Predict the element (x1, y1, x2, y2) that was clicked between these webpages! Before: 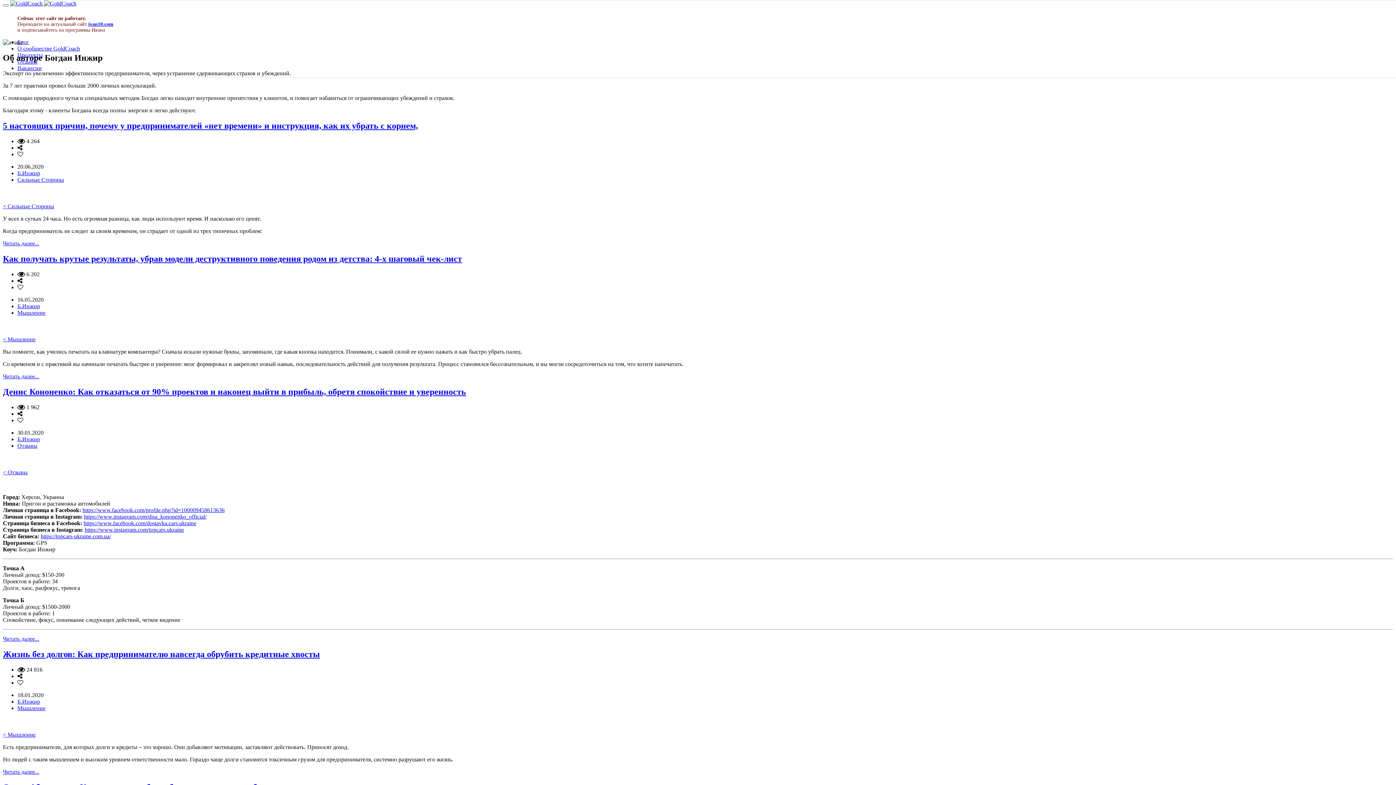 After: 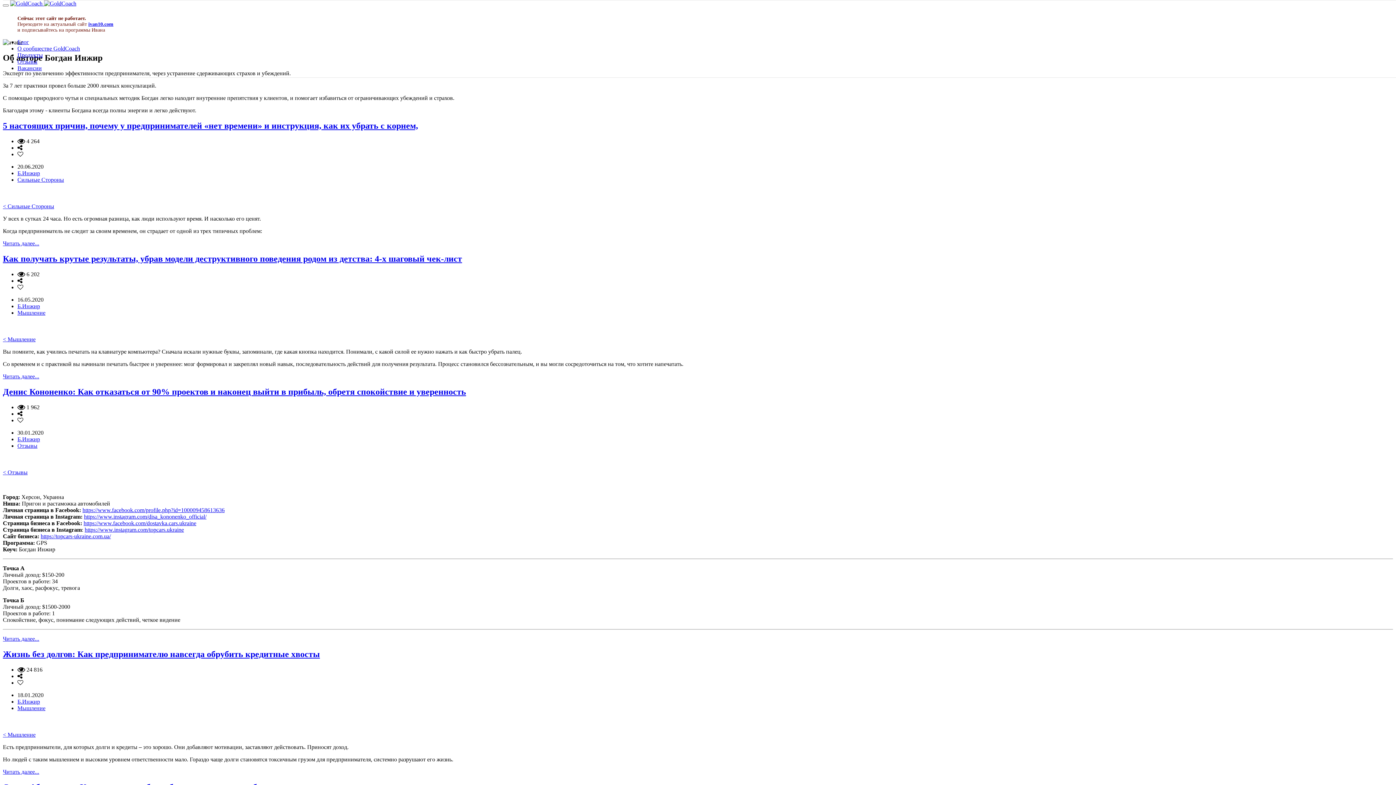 Action: bbox: (88, 21, 113, 26) label: ivan10.com